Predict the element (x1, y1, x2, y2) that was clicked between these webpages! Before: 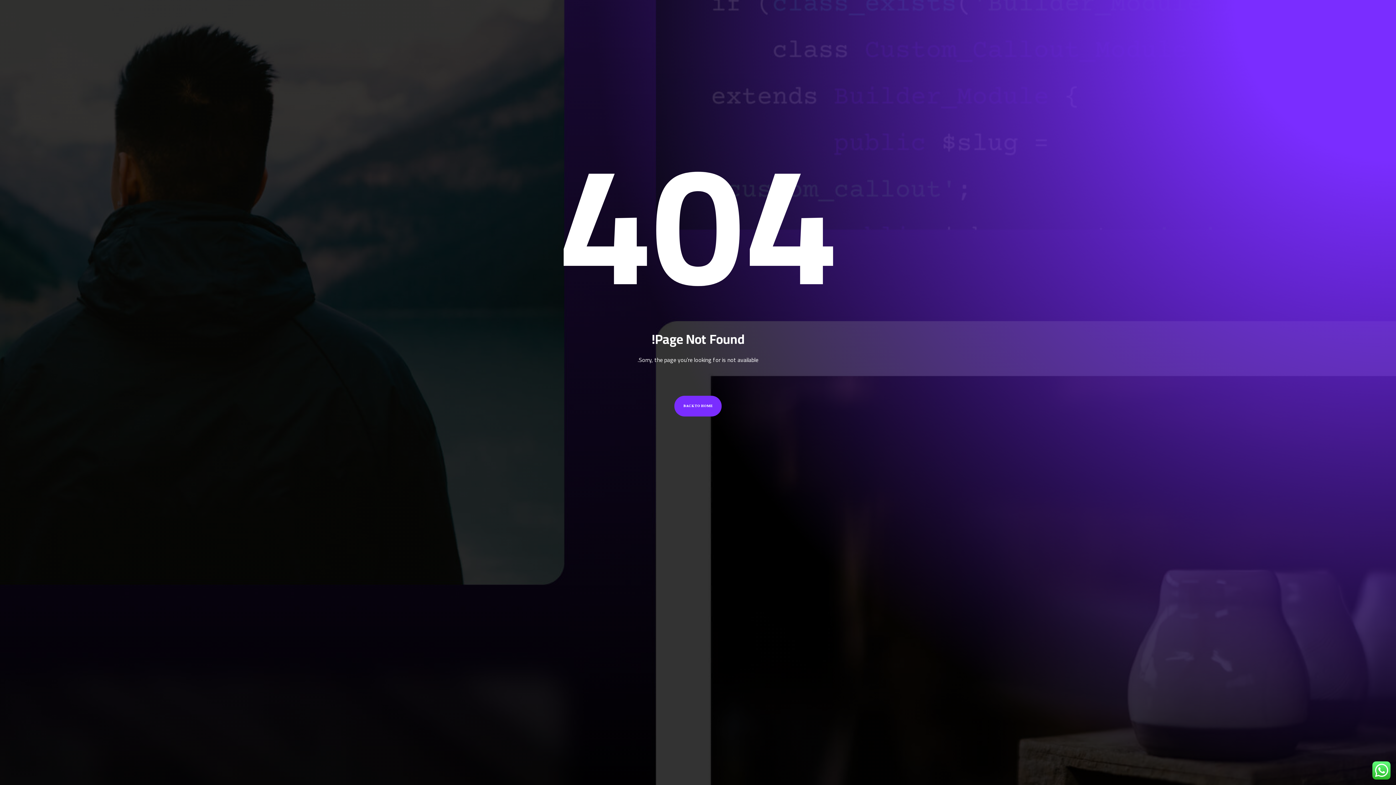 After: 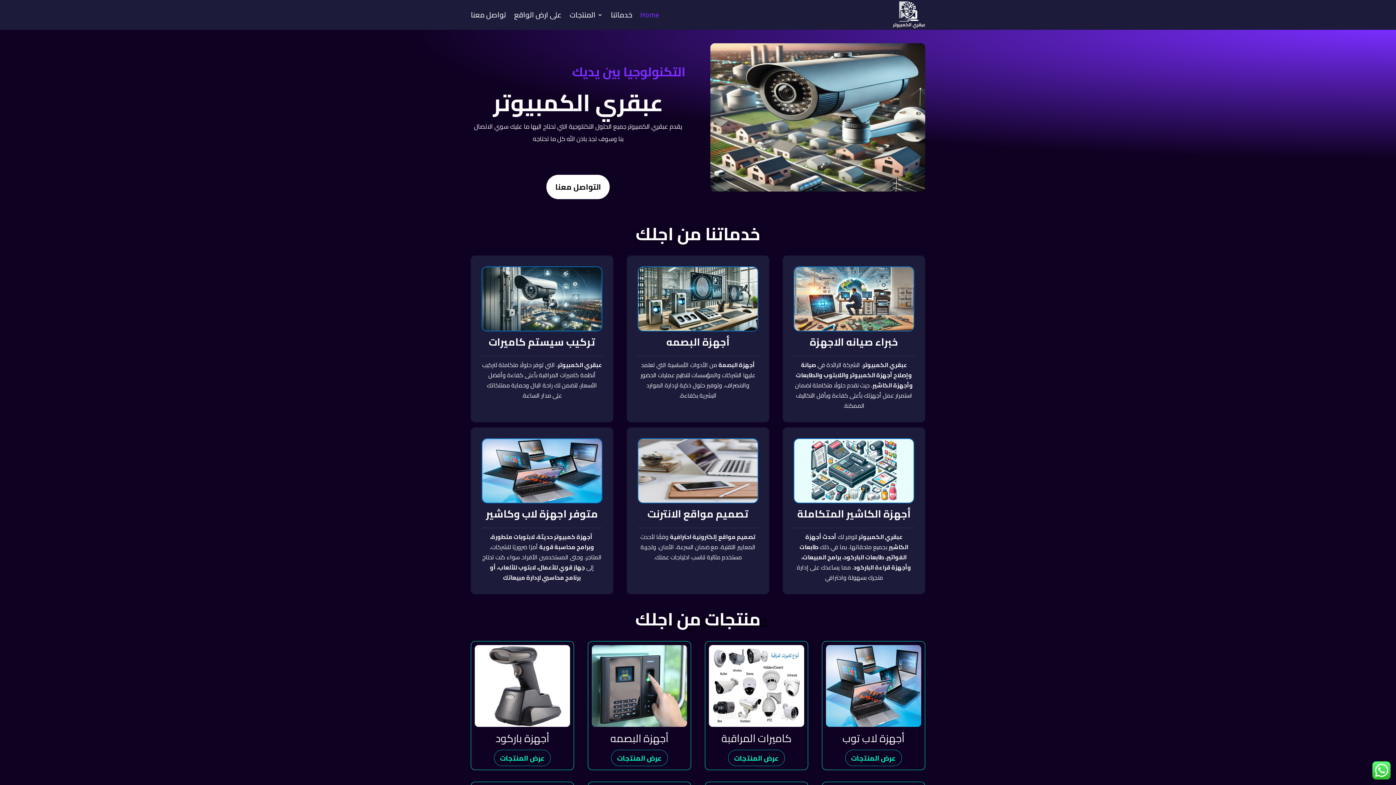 Action: bbox: (674, 395, 721, 416) label: BACK TO HOME